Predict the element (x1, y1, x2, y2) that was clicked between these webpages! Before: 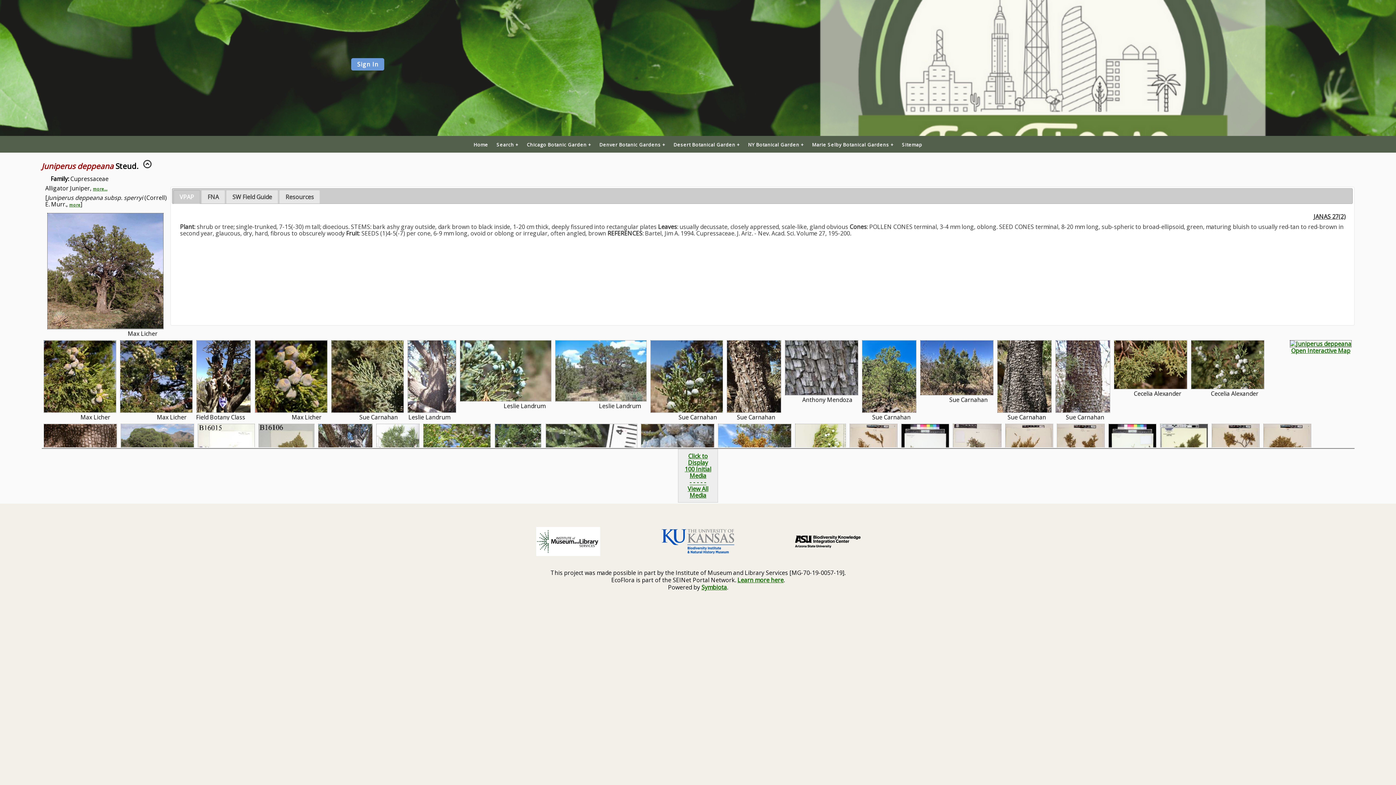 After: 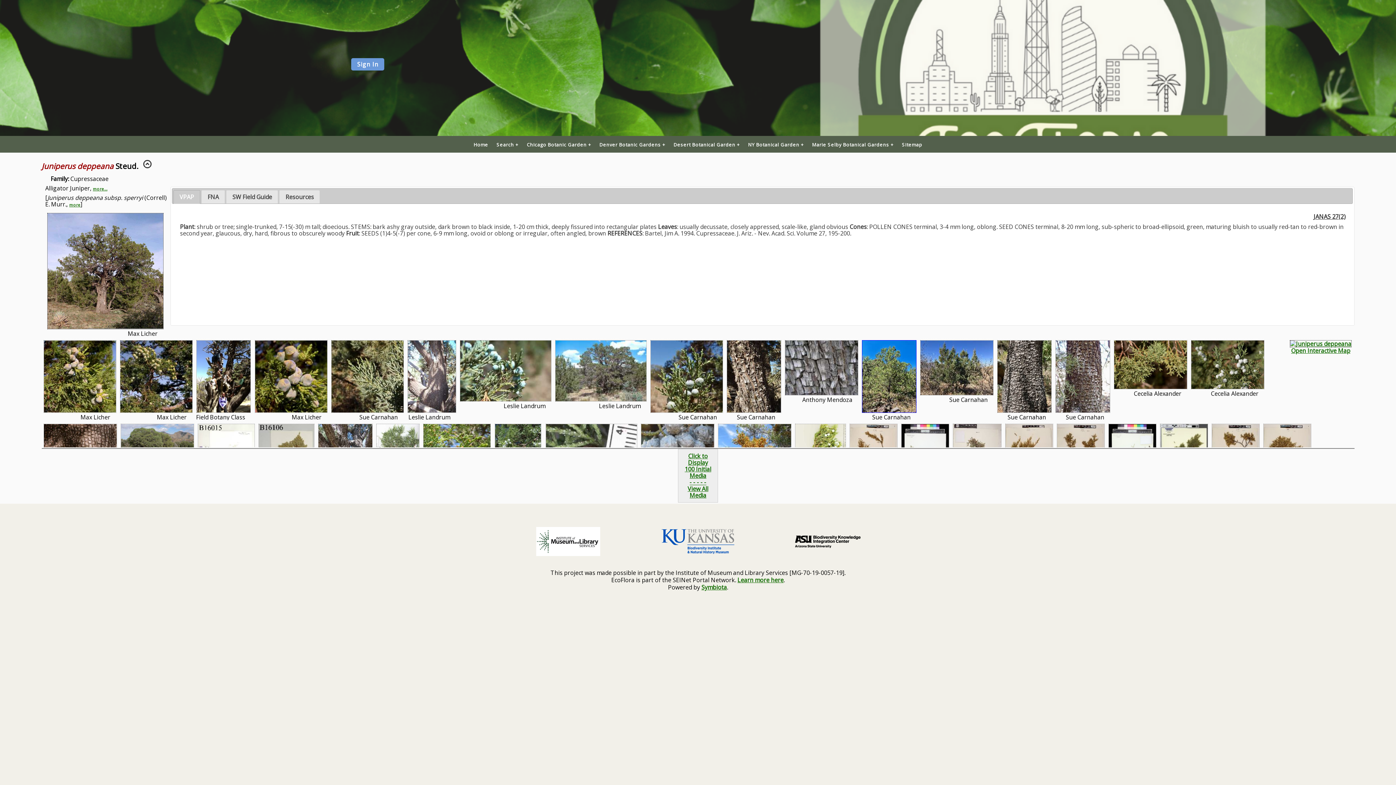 Action: bbox: (862, 406, 916, 414)